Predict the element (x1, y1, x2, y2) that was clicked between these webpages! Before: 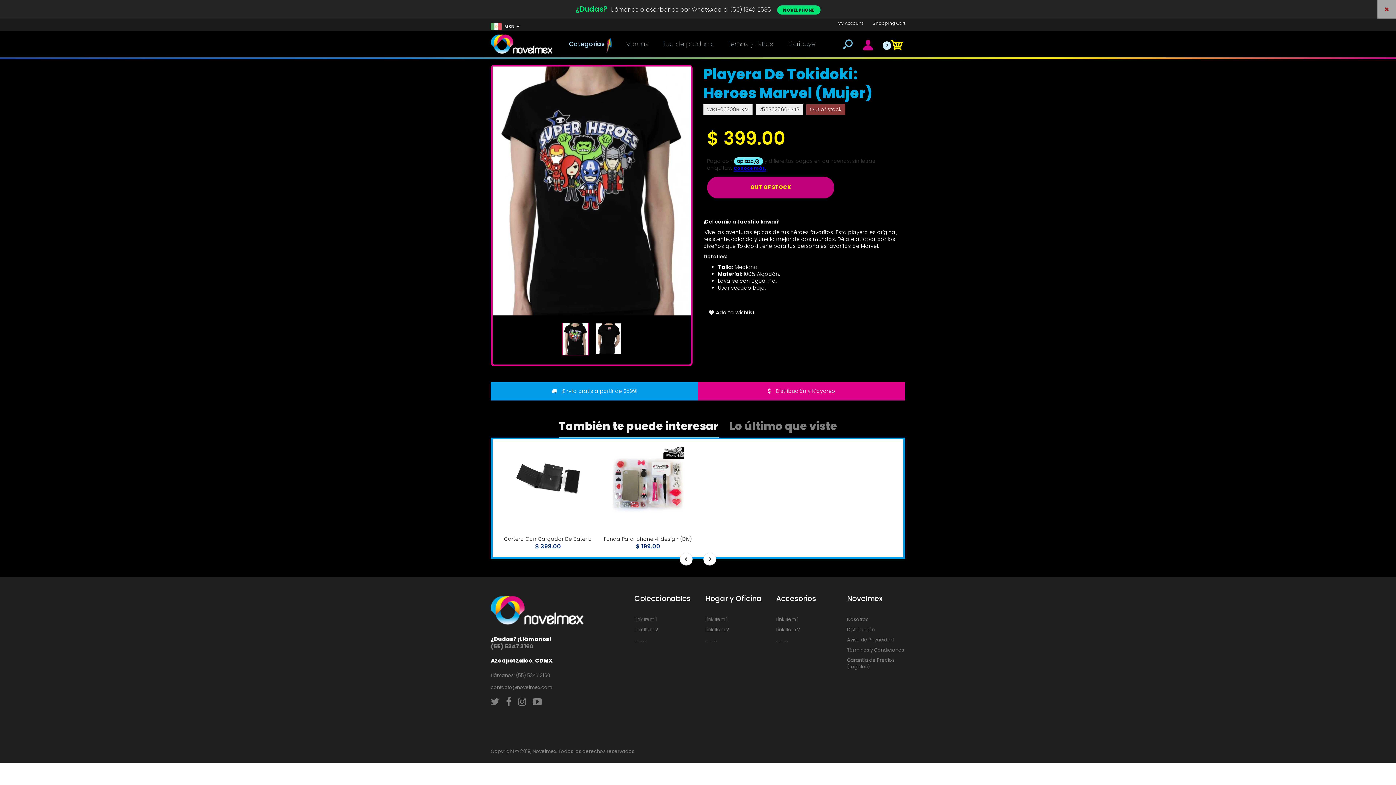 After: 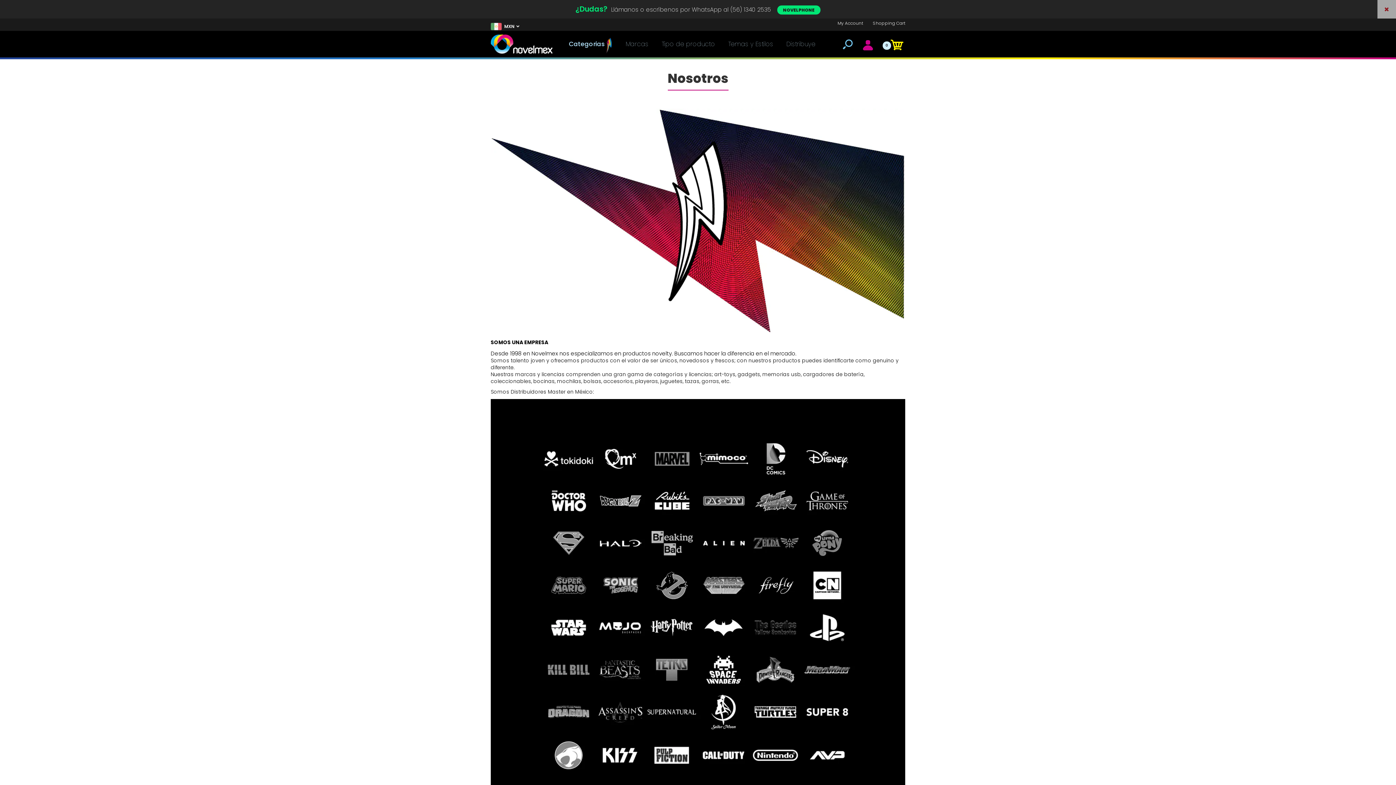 Action: label: Nosotros bbox: (847, 616, 868, 623)